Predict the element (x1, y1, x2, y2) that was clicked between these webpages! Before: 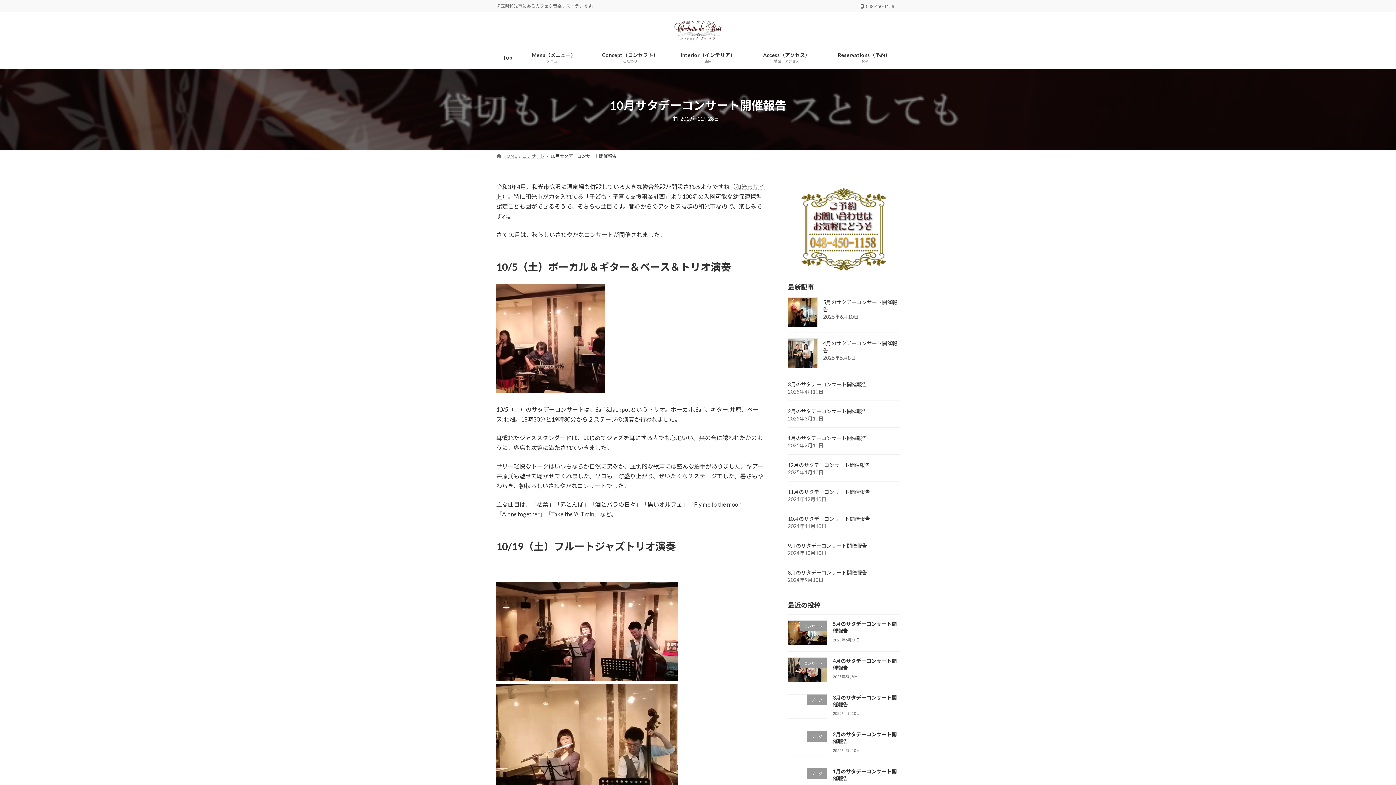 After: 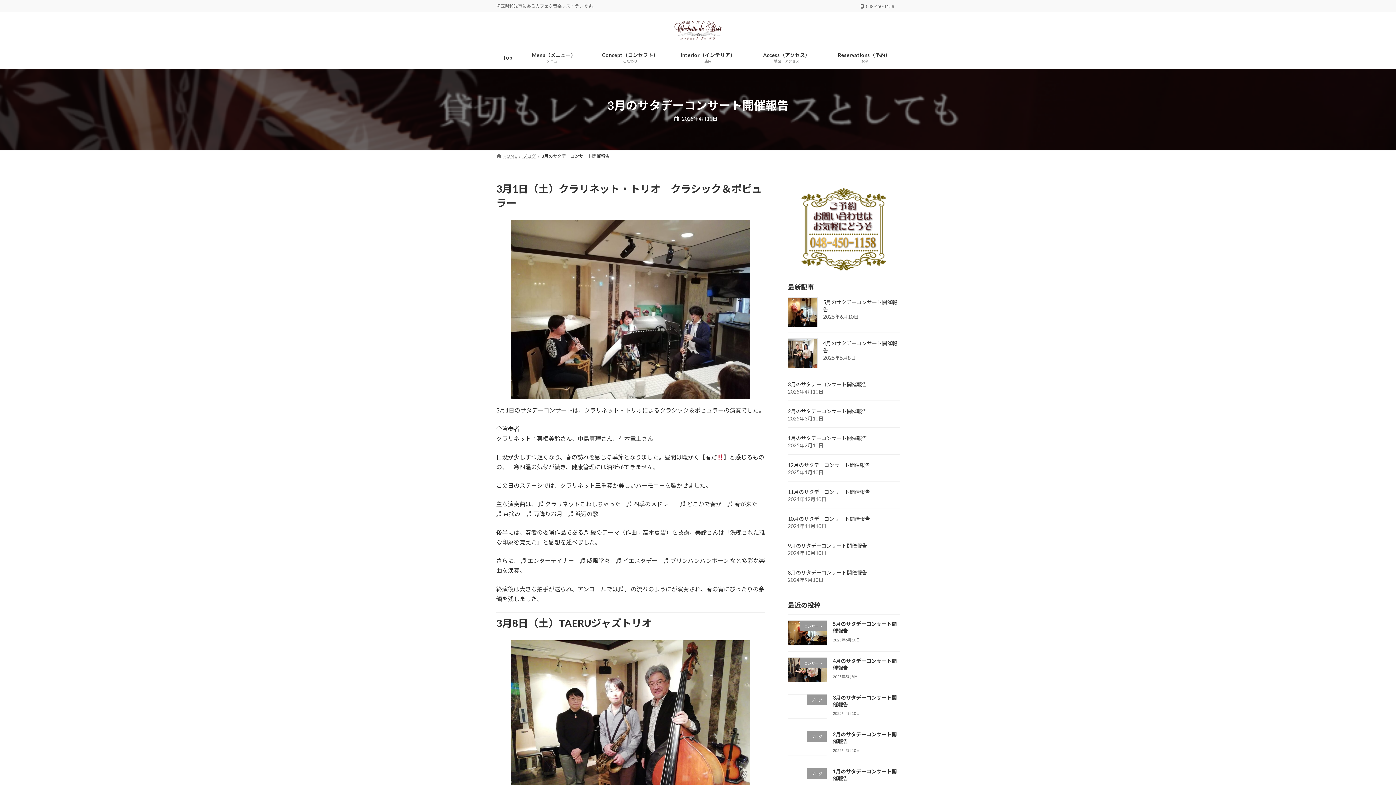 Action: bbox: (788, 381, 867, 387) label: 3月のサタデーコンサート開催報告